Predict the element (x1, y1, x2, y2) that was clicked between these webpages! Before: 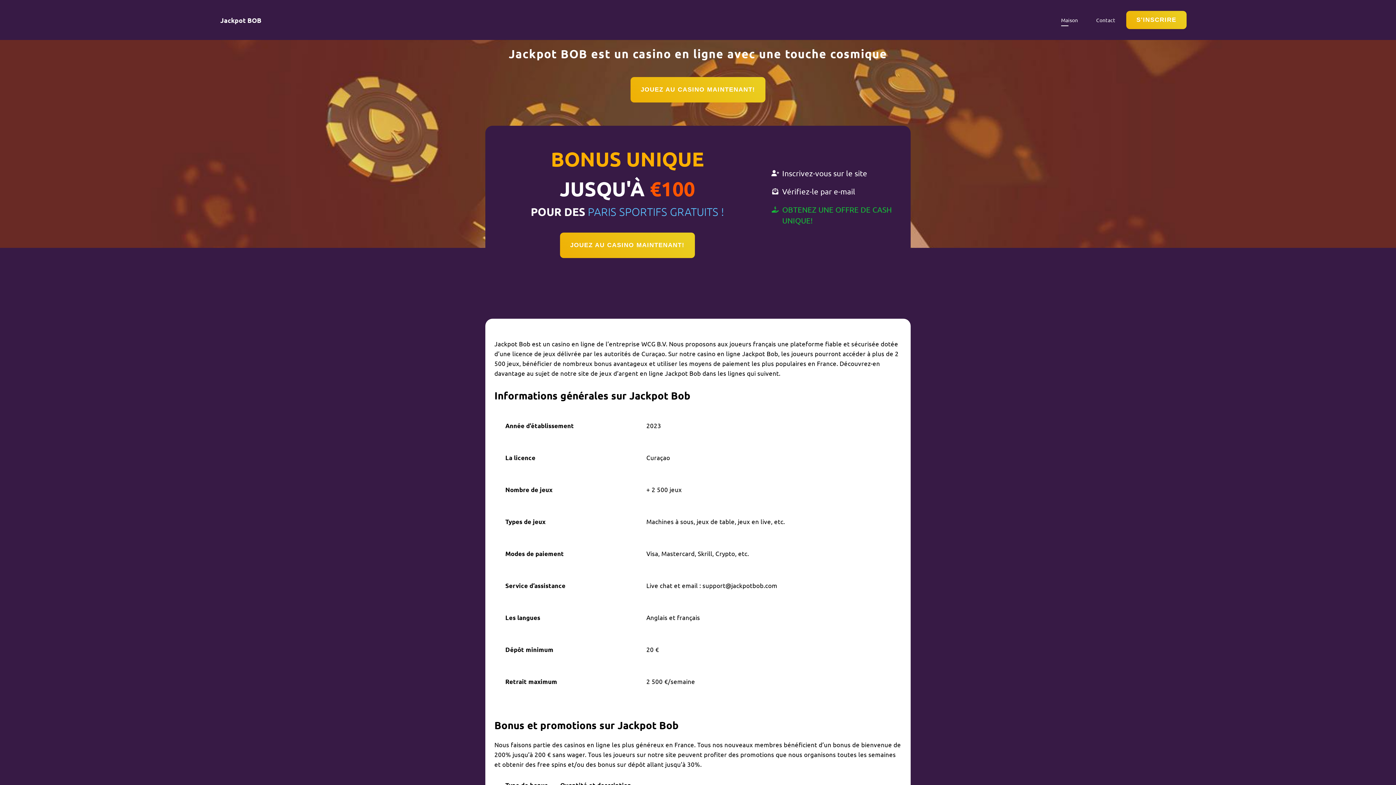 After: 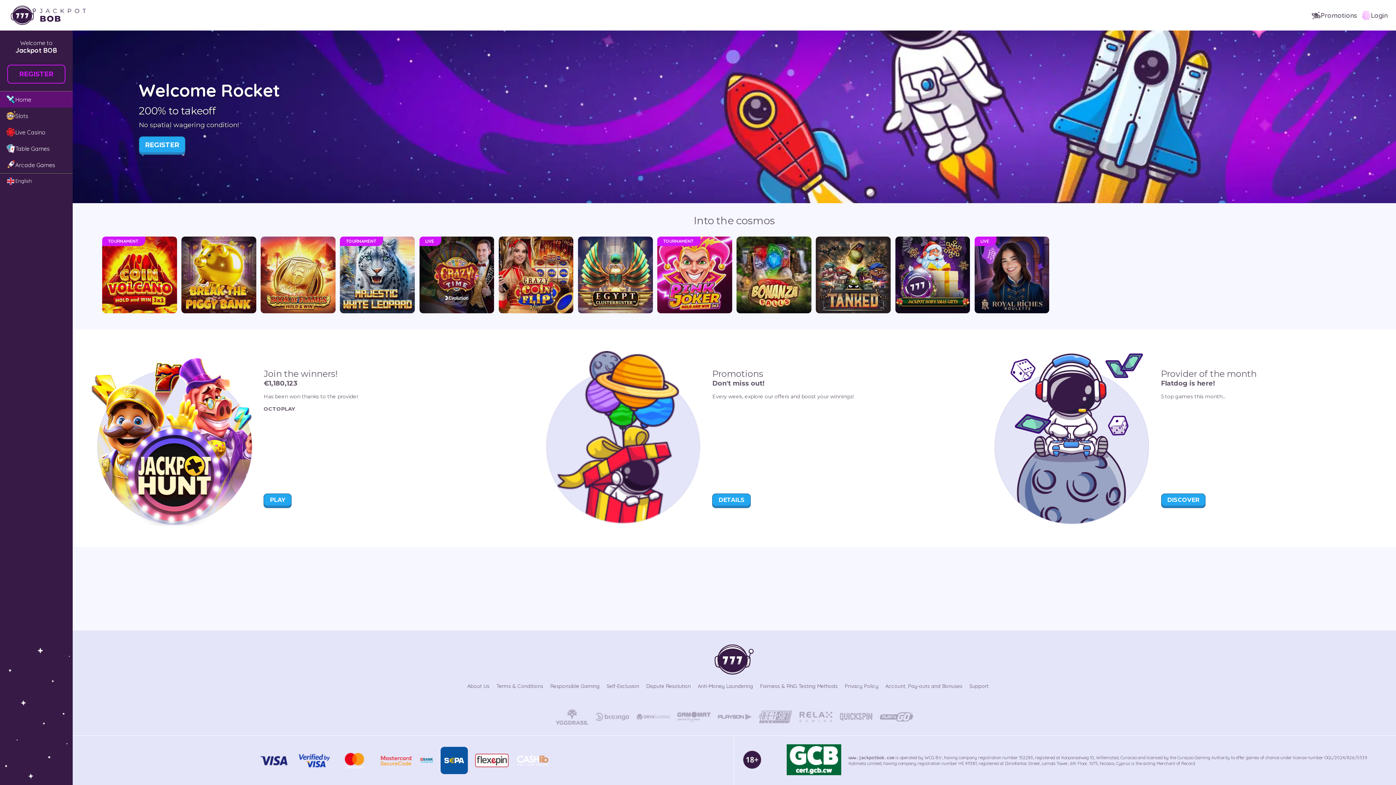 Action: label: JOUEZ AU CASINO MAINTENANT! bbox: (630, 77, 765, 102)